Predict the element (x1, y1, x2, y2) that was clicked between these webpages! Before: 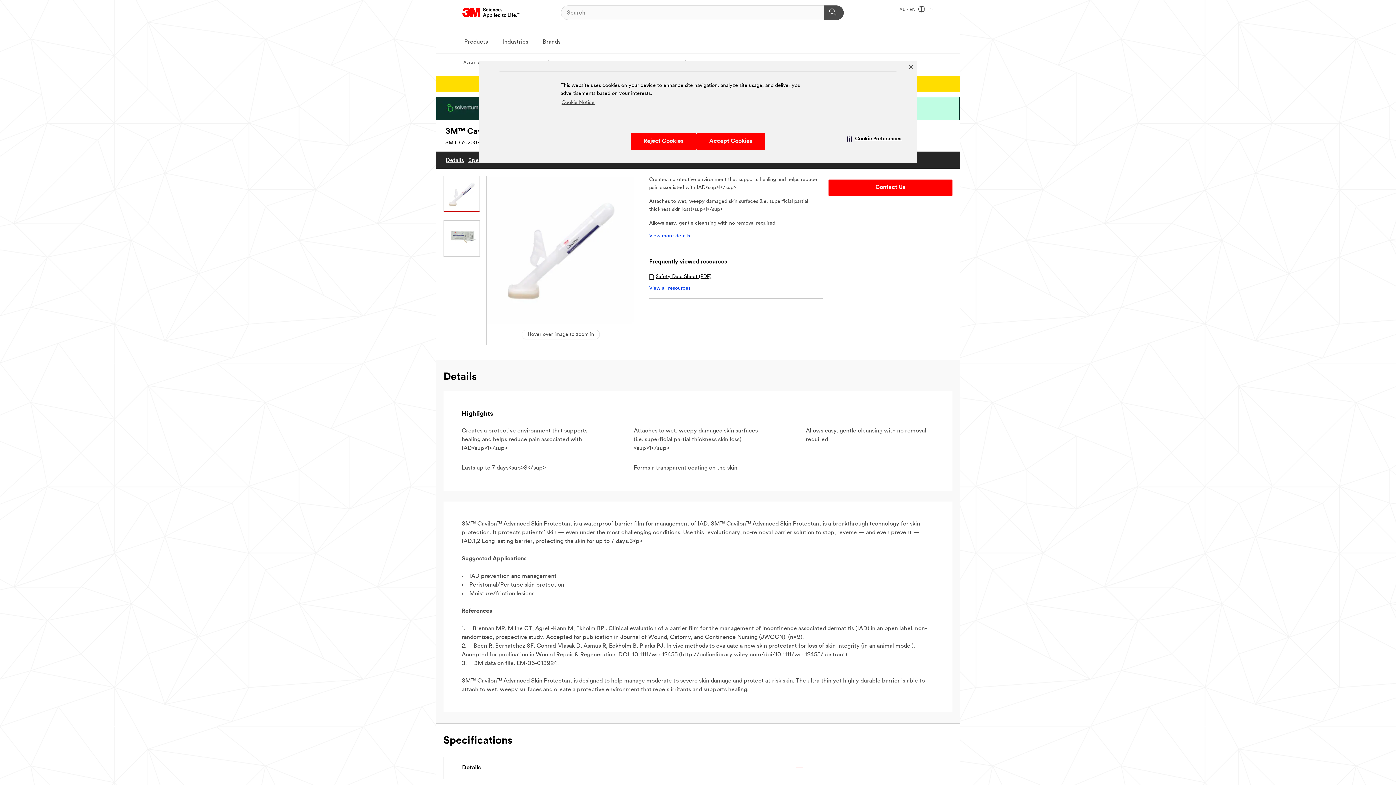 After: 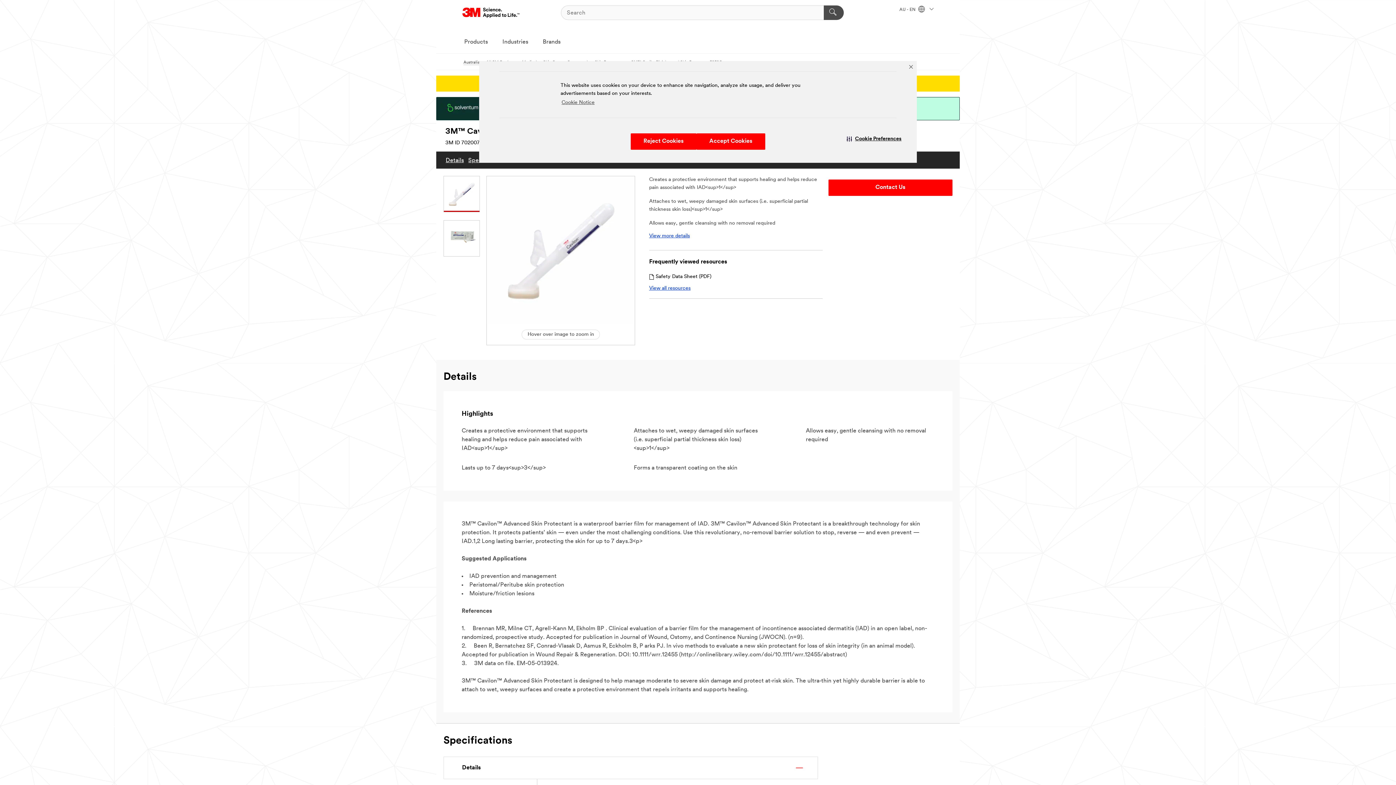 Action: bbox: (649, 246, 711, 253) label: Safety Data Sheet (PDF)